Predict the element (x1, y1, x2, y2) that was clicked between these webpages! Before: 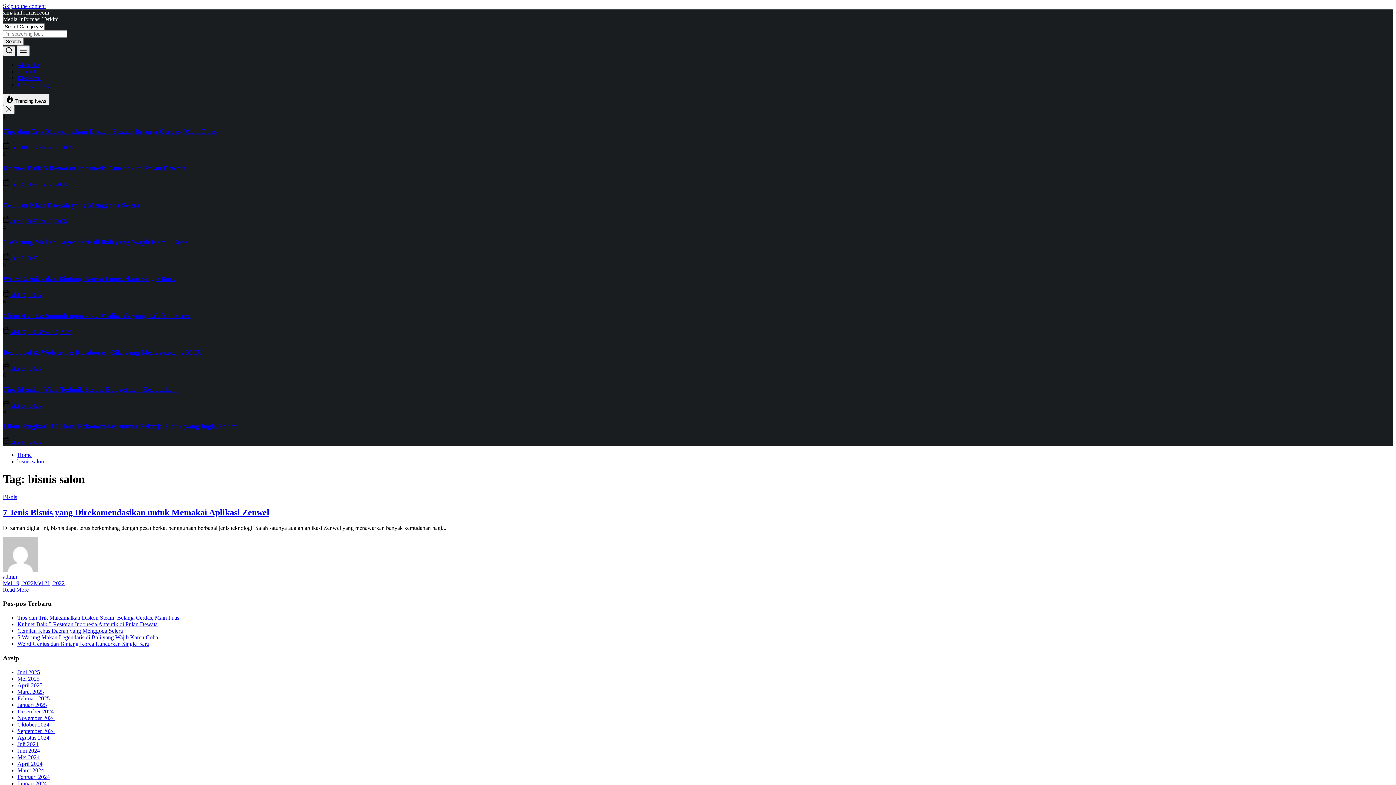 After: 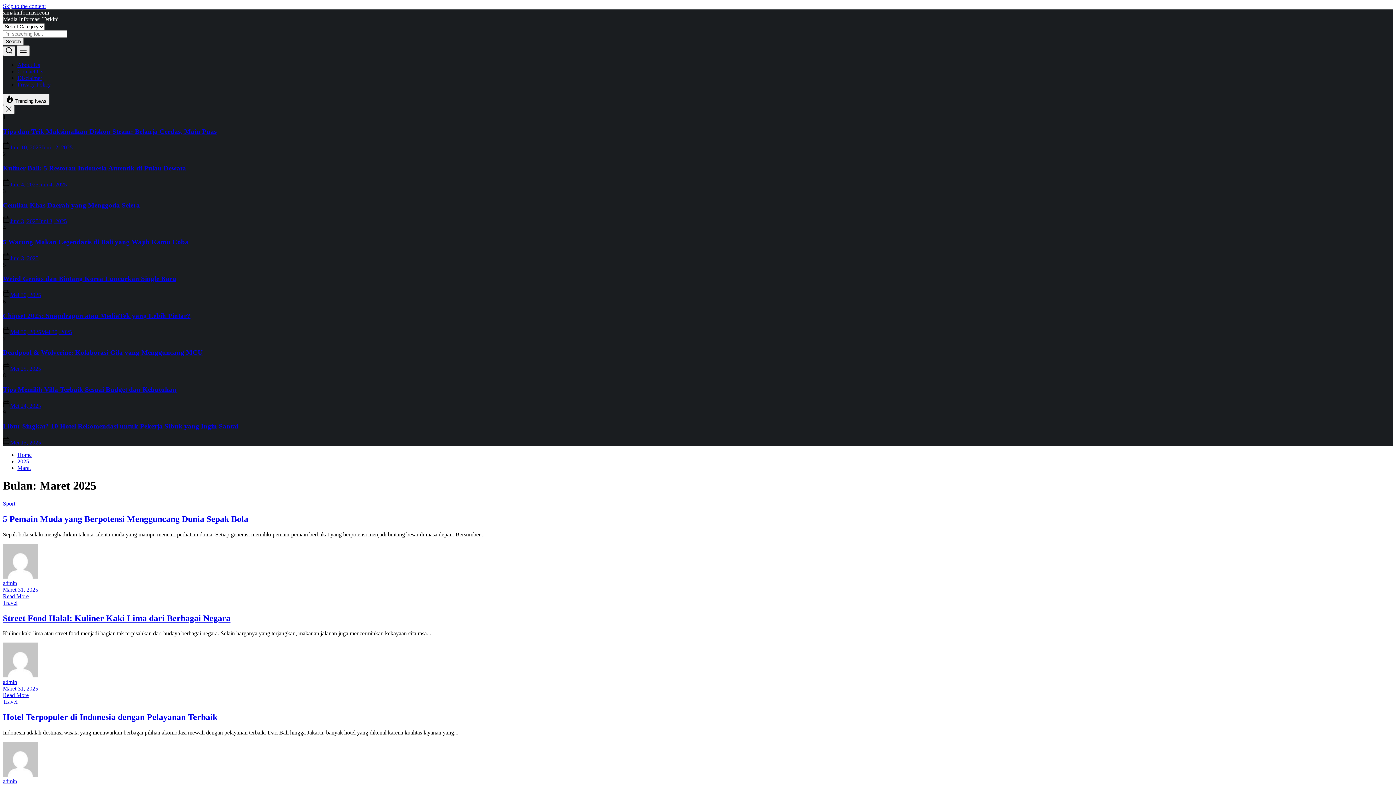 Action: label: Maret 2025 bbox: (17, 688, 44, 695)